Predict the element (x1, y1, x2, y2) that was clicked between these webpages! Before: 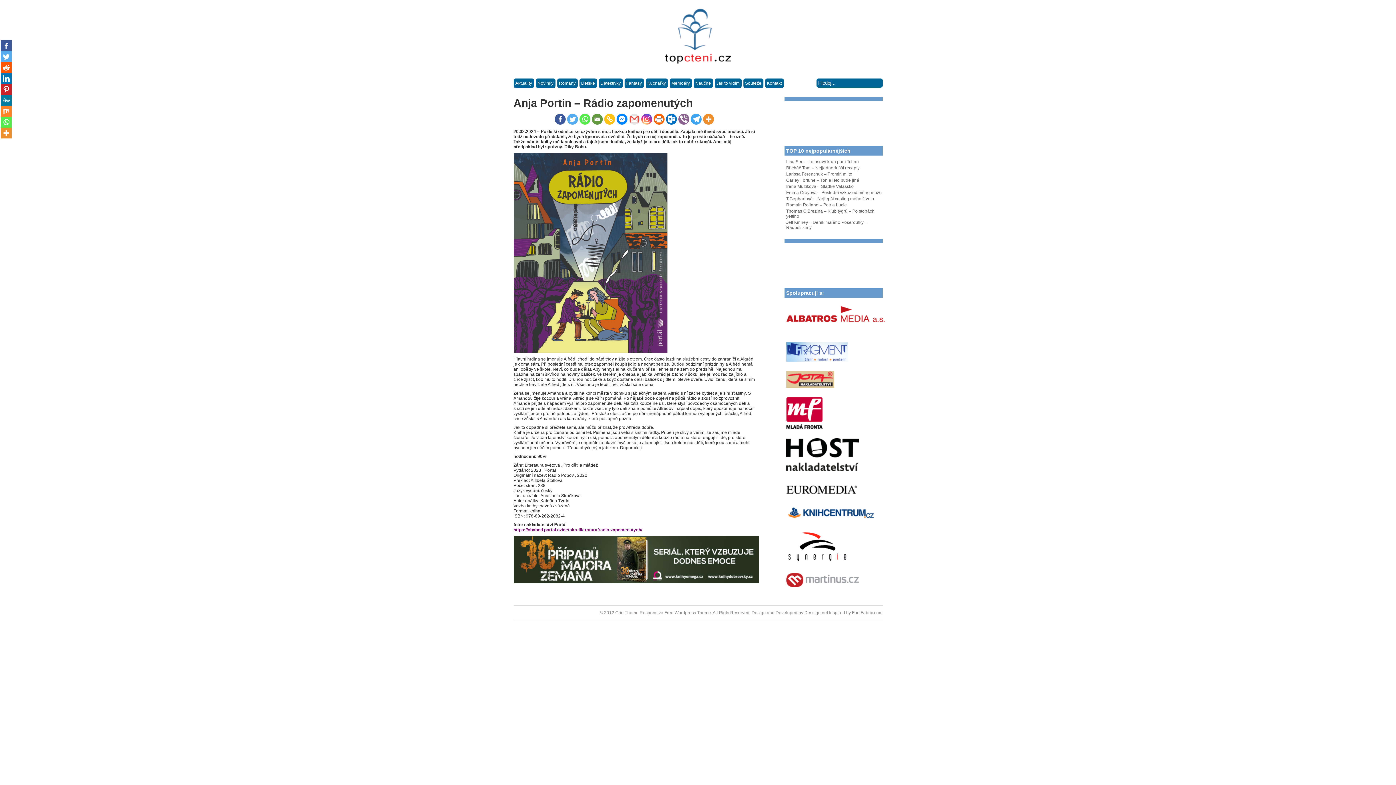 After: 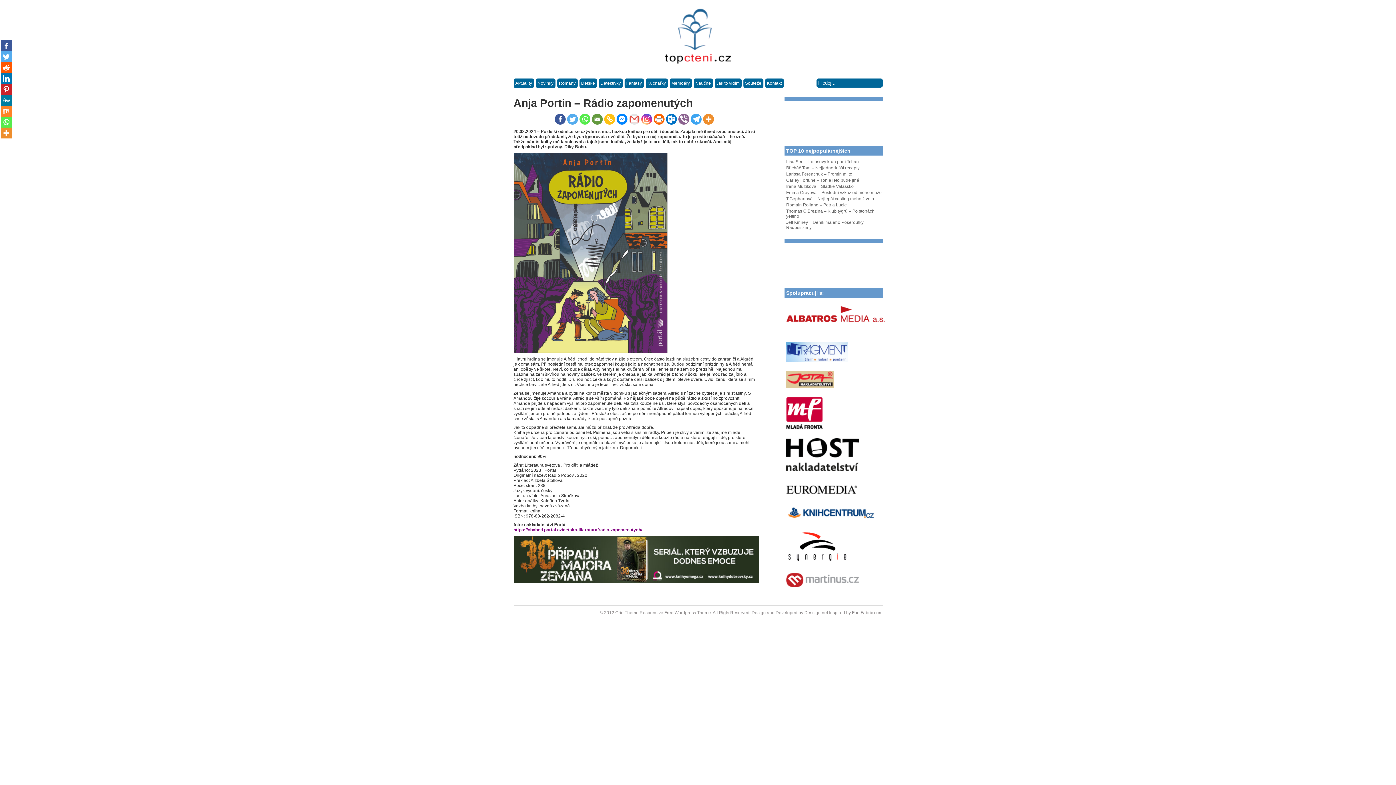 Action: bbox: (604, 113, 615, 124)